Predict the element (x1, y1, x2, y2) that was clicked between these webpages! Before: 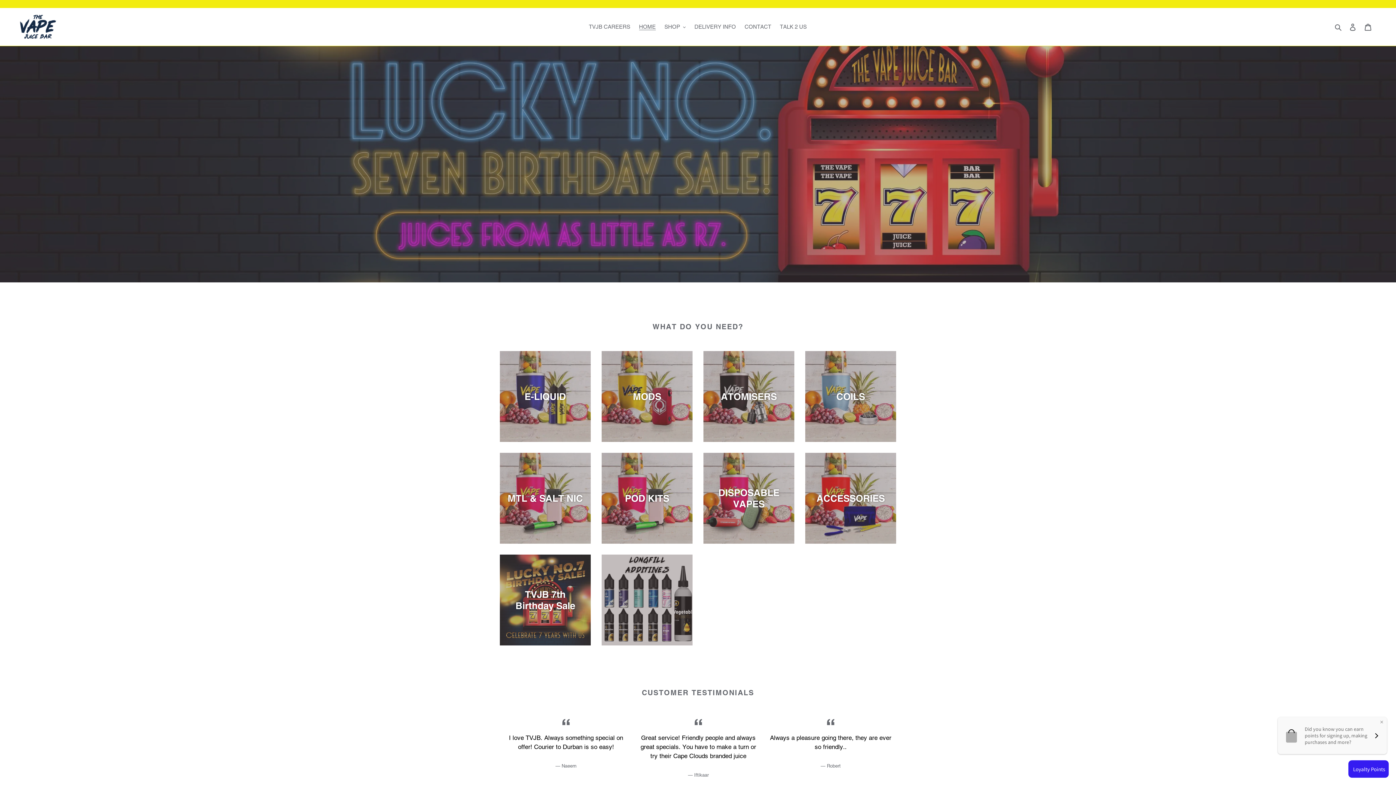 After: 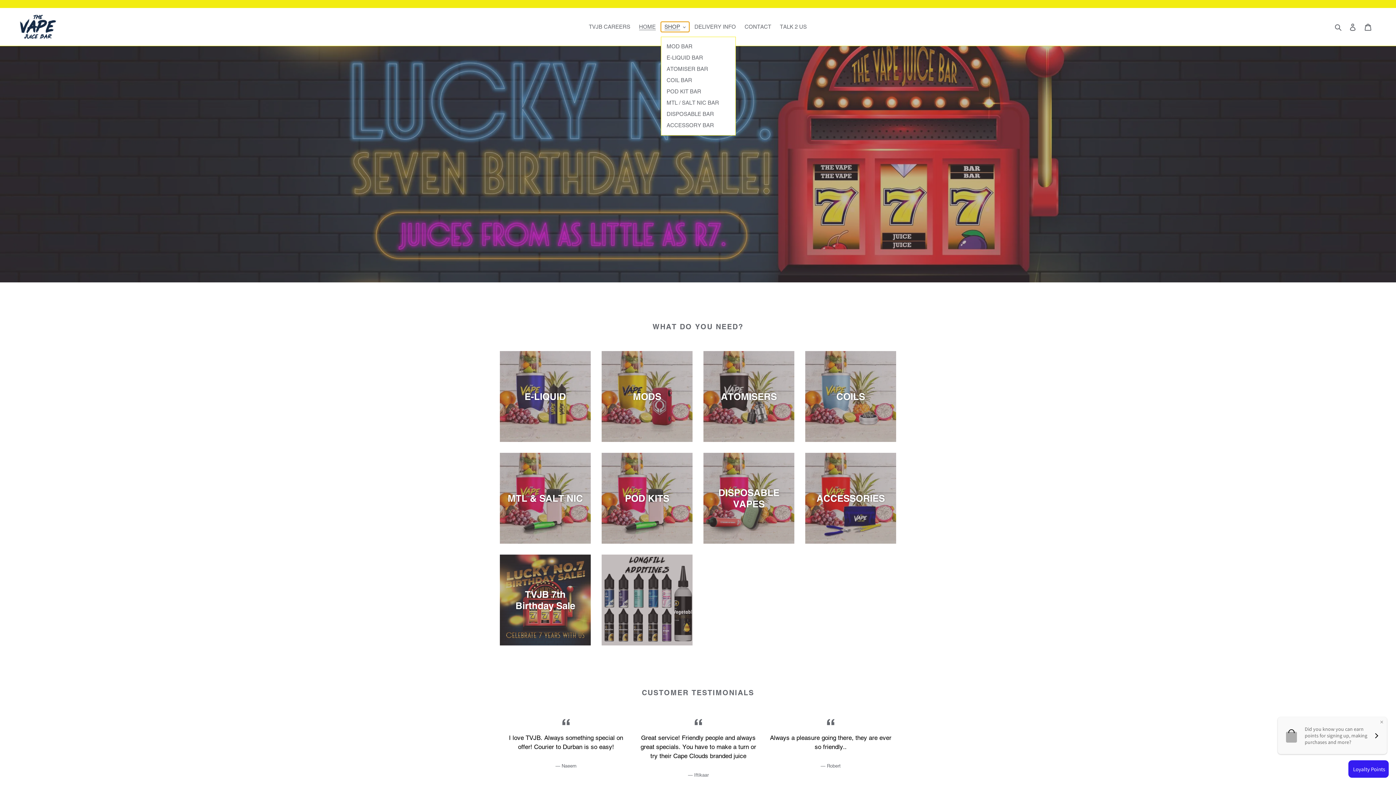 Action: label: SHOP bbox: (661, 21, 689, 32)